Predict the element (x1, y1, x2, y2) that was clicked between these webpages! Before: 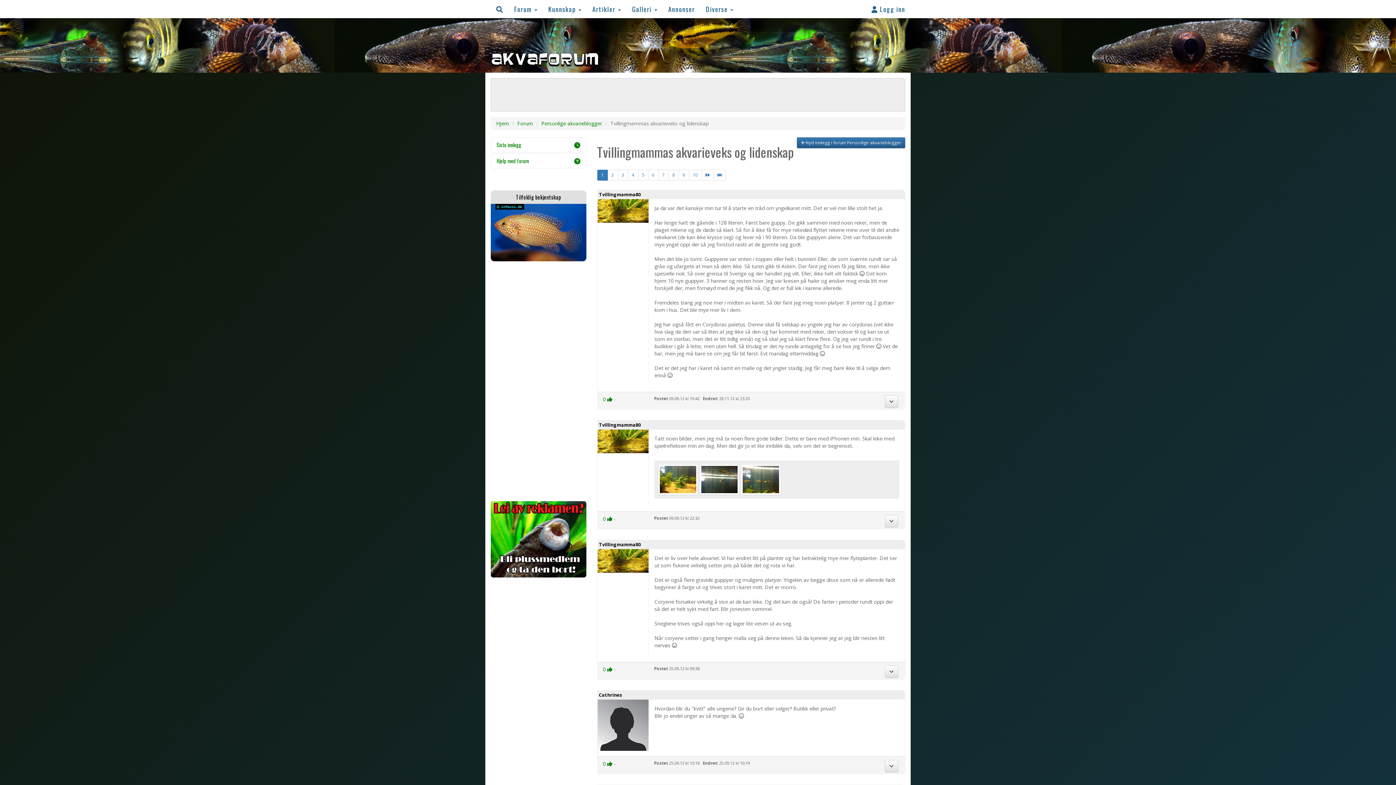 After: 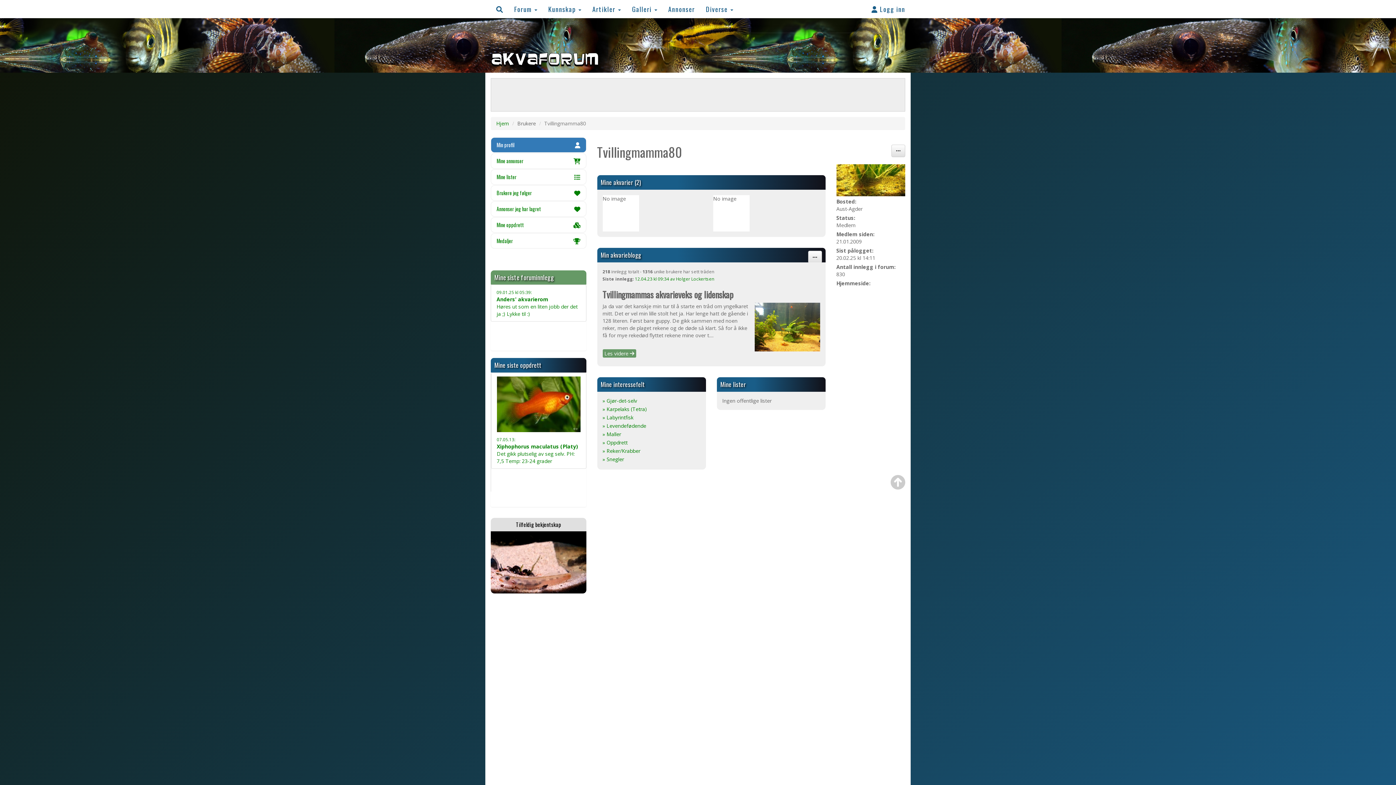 Action: label: Tvillingmamma80 bbox: (599, 191, 640, 197)